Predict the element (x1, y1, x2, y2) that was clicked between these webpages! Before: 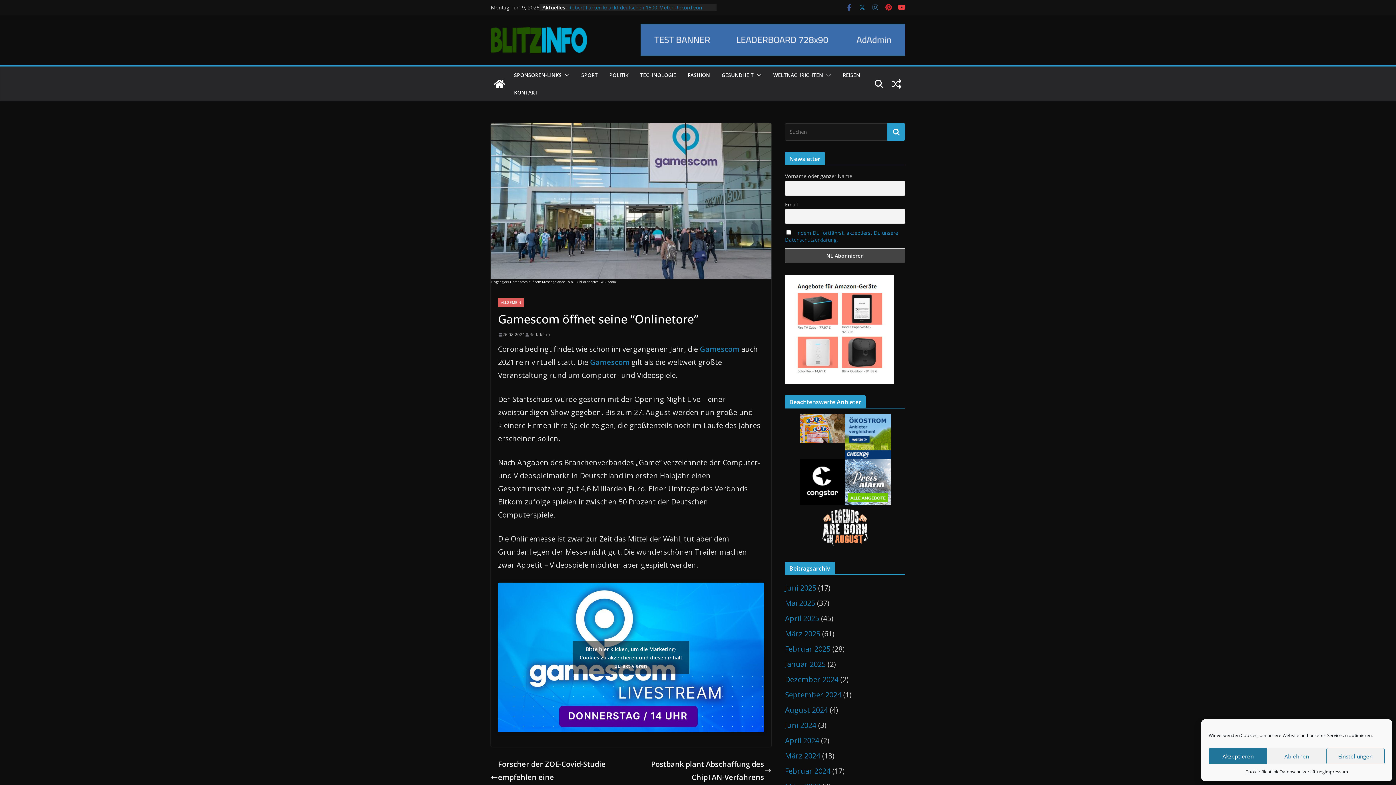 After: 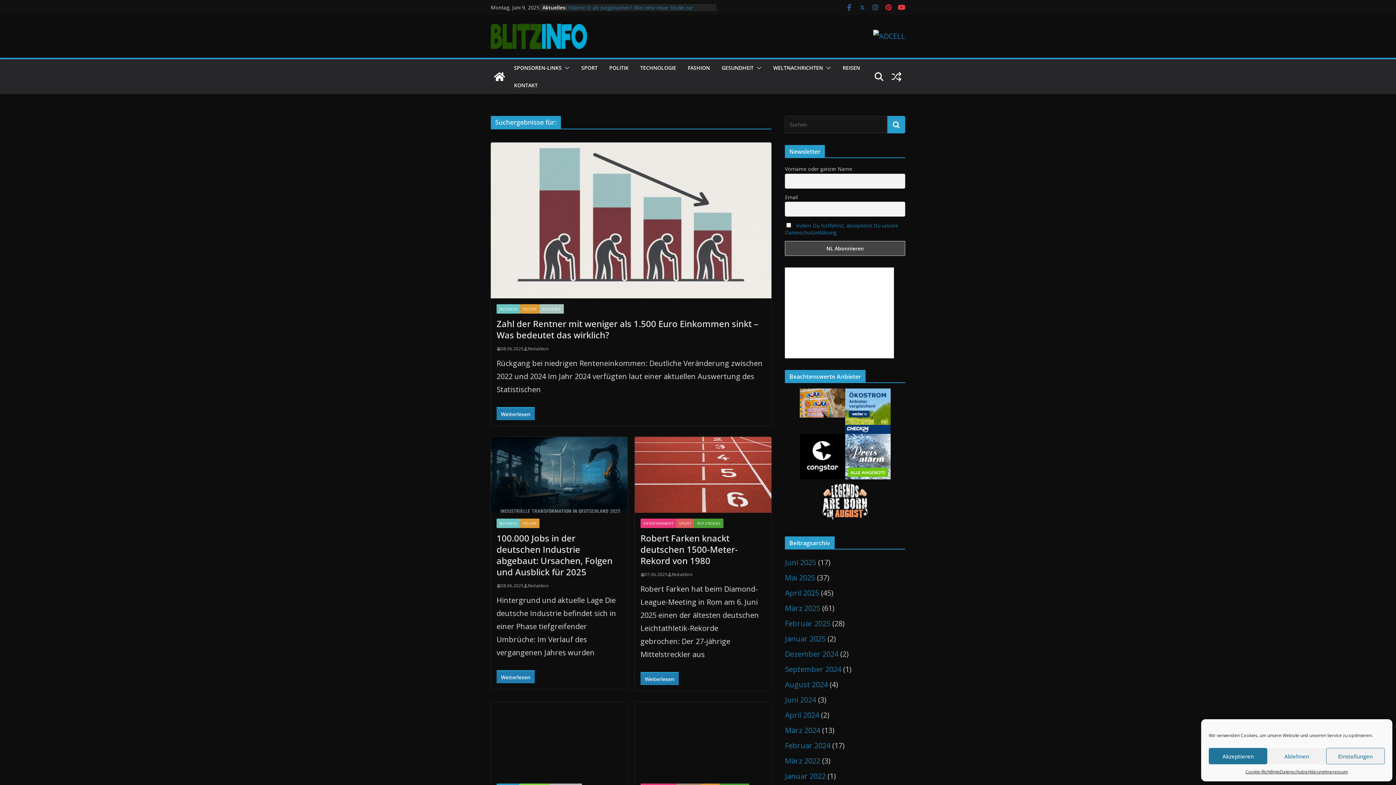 Action: bbox: (887, 123, 905, 140)